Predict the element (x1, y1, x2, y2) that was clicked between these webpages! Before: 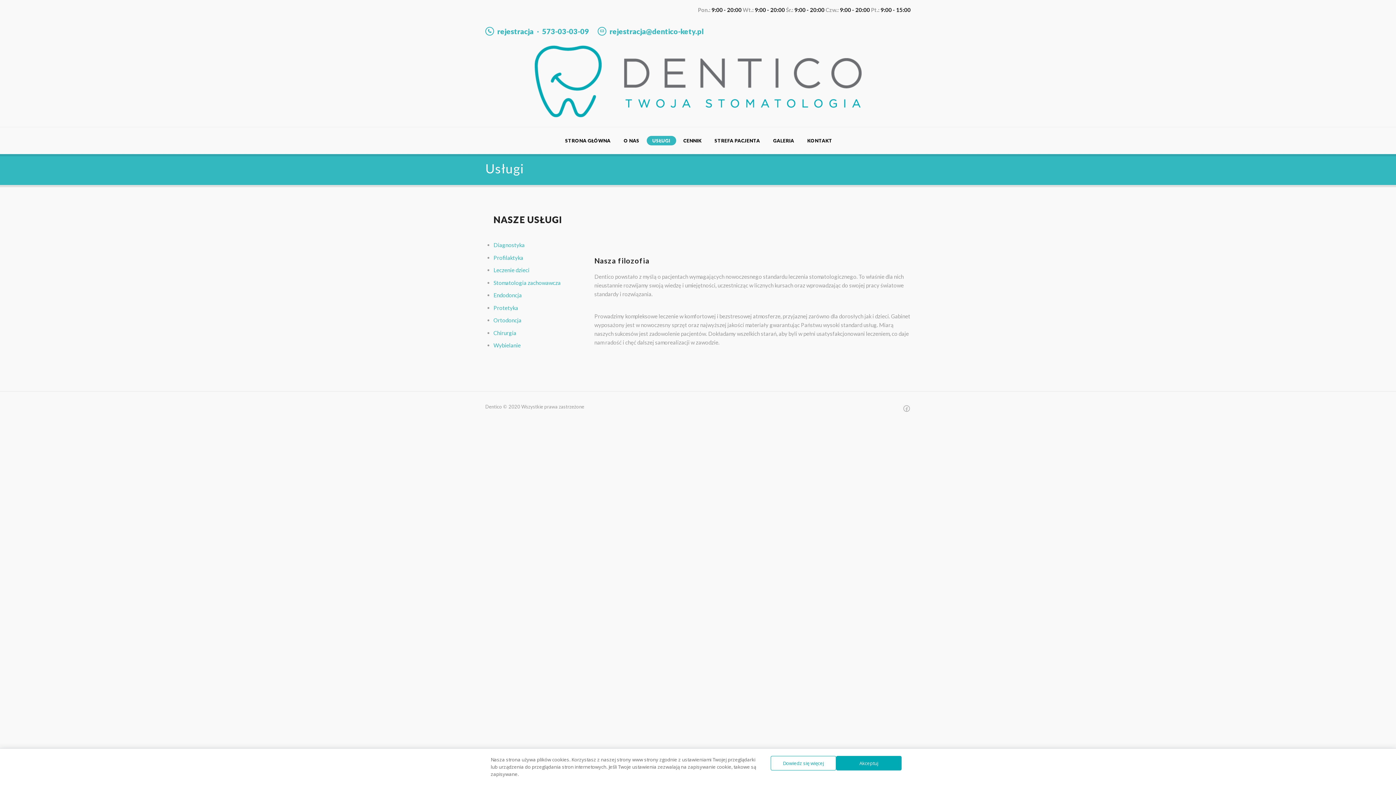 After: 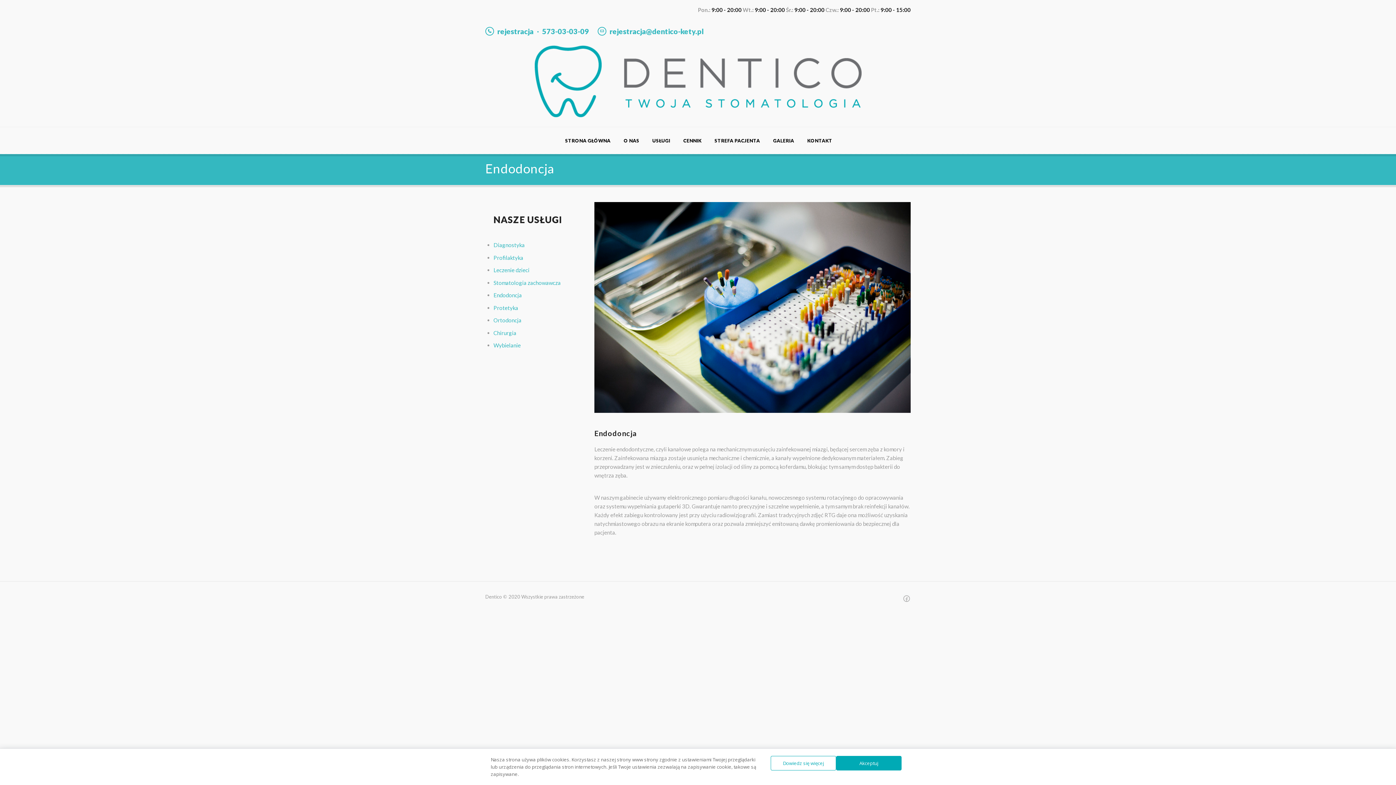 Action: label: Endodoncja bbox: (493, 292, 522, 298)